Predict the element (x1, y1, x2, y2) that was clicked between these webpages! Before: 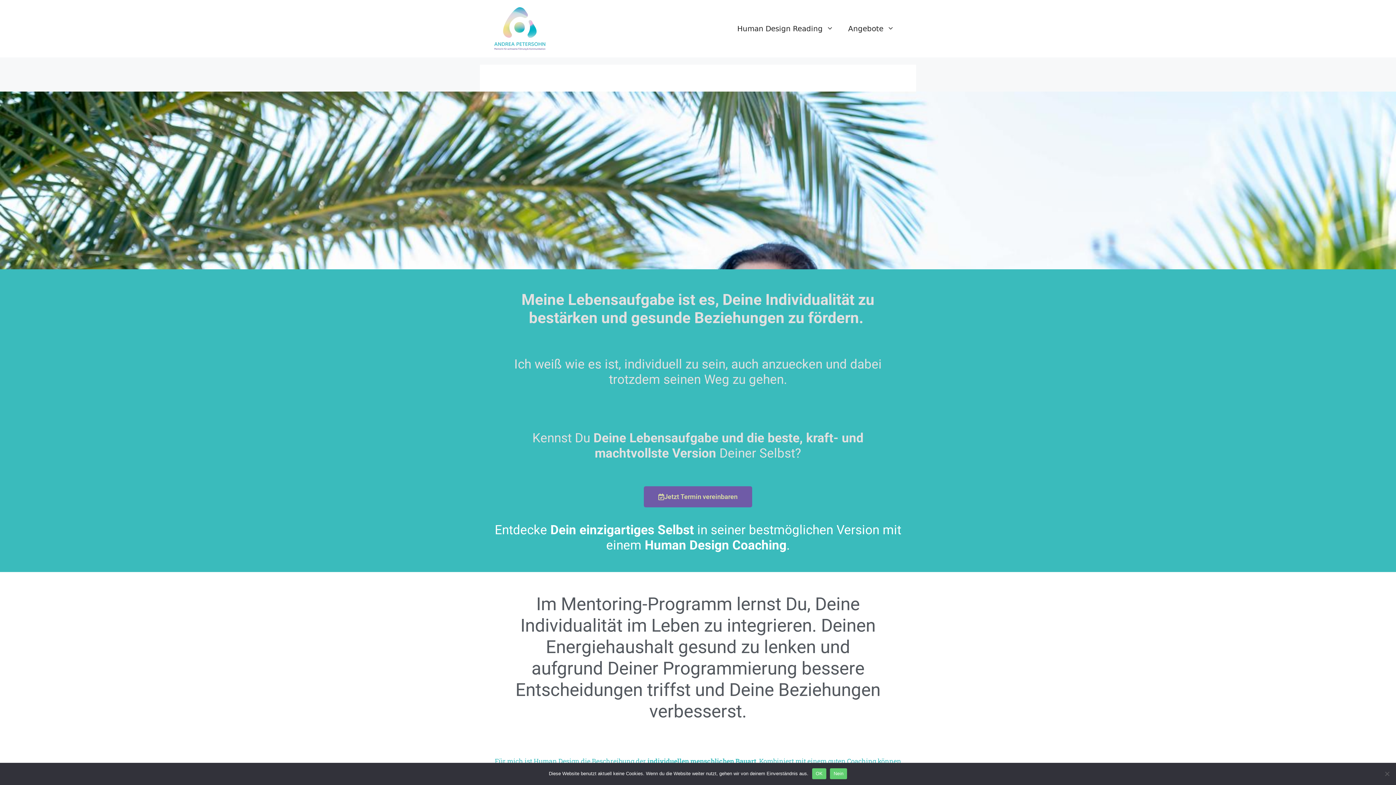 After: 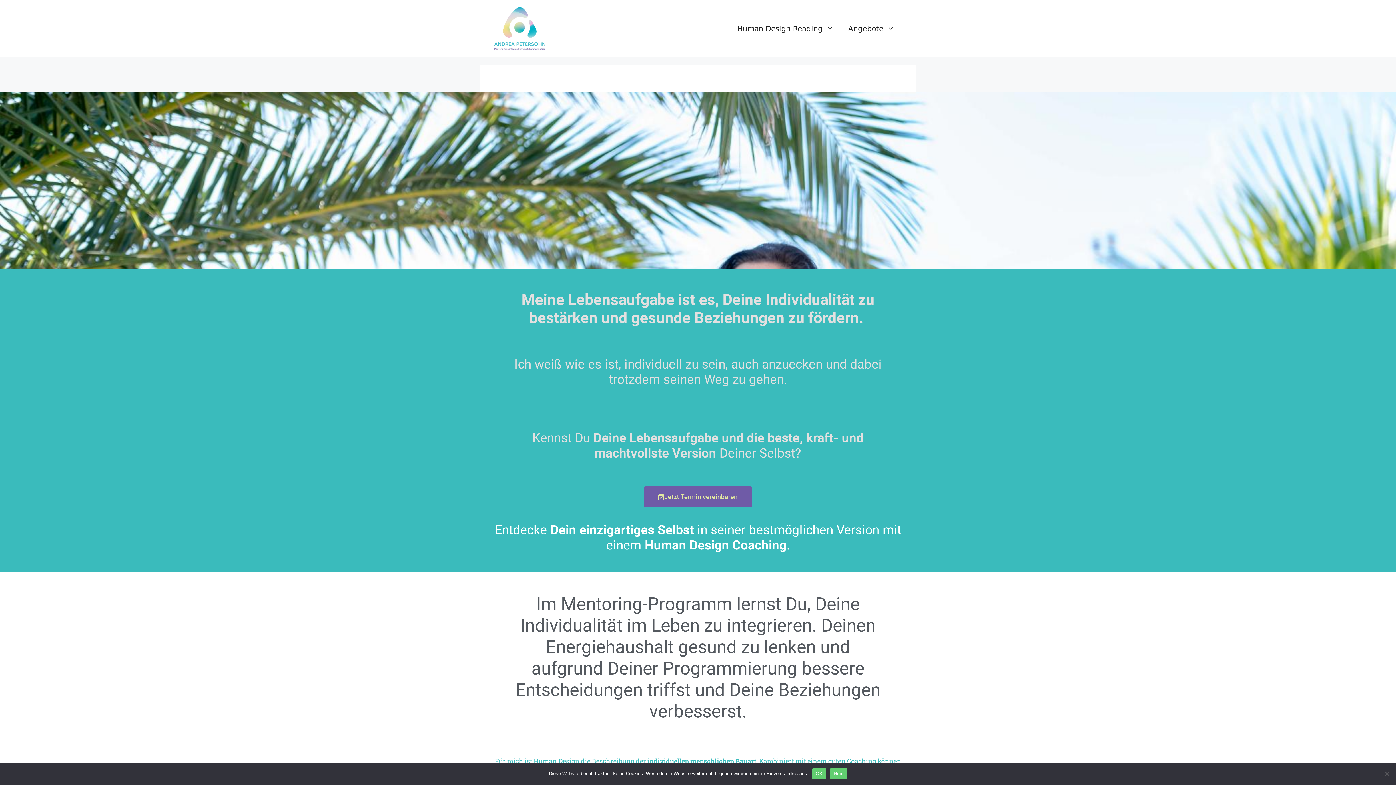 Action: bbox: (730, 17, 841, 39) label: Human Design Reading